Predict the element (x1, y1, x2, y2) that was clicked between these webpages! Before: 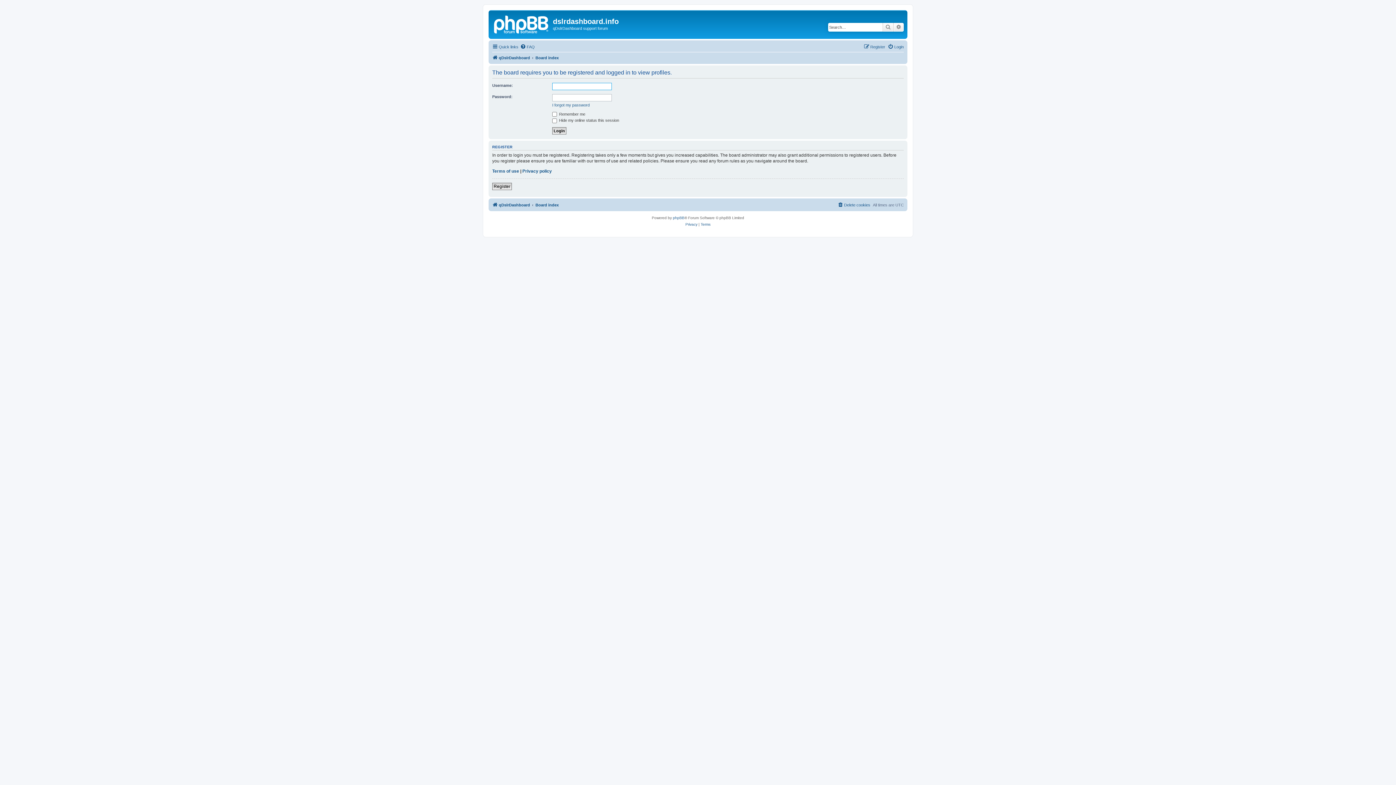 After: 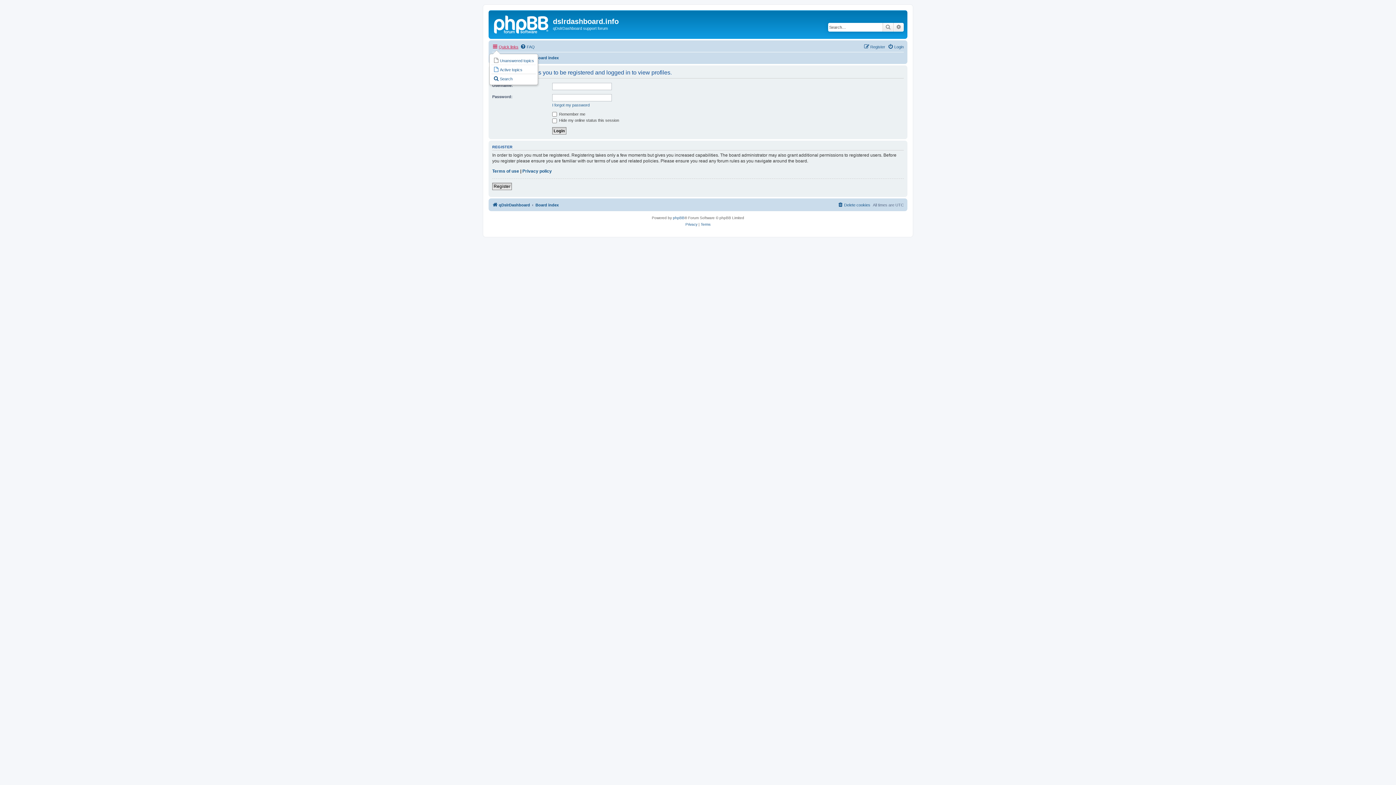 Action: label: Quick links bbox: (492, 42, 518, 51)